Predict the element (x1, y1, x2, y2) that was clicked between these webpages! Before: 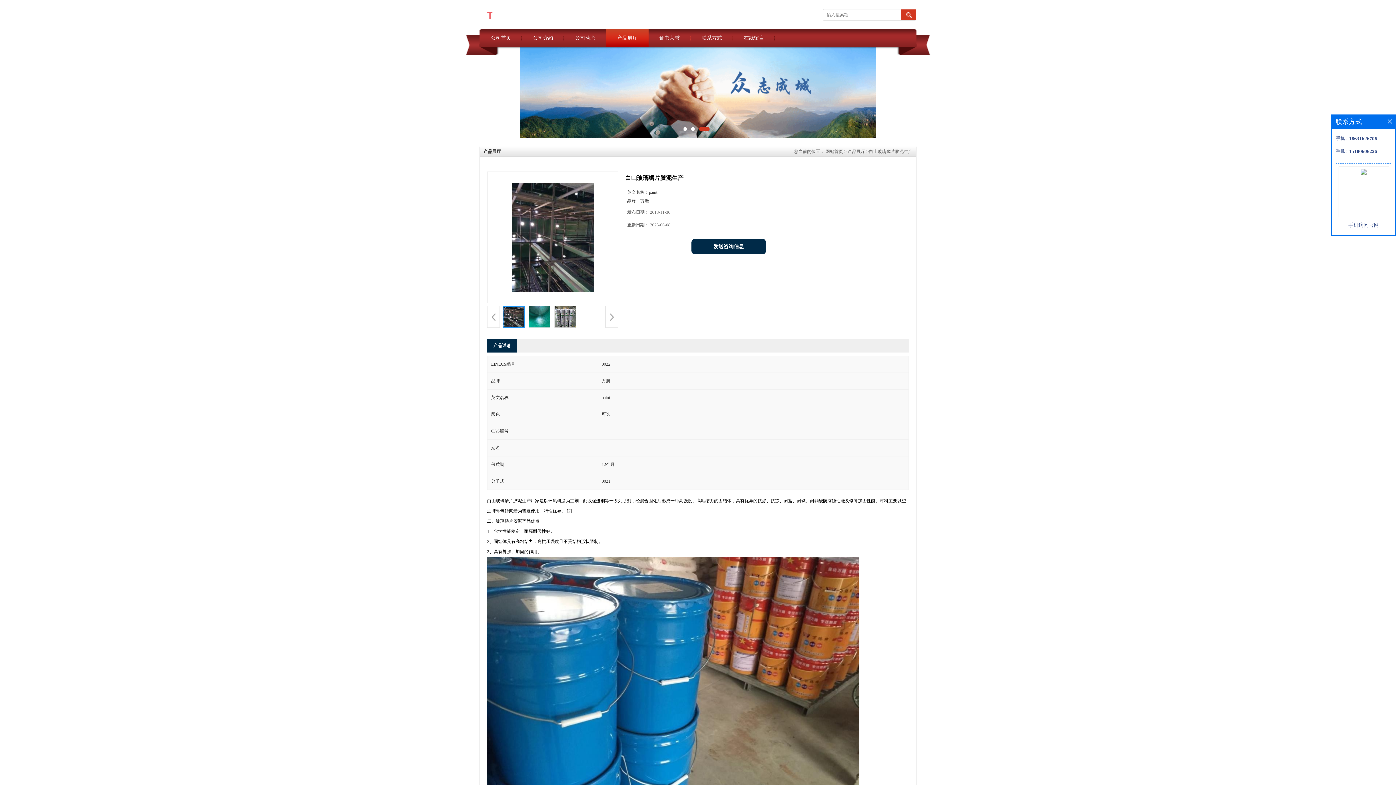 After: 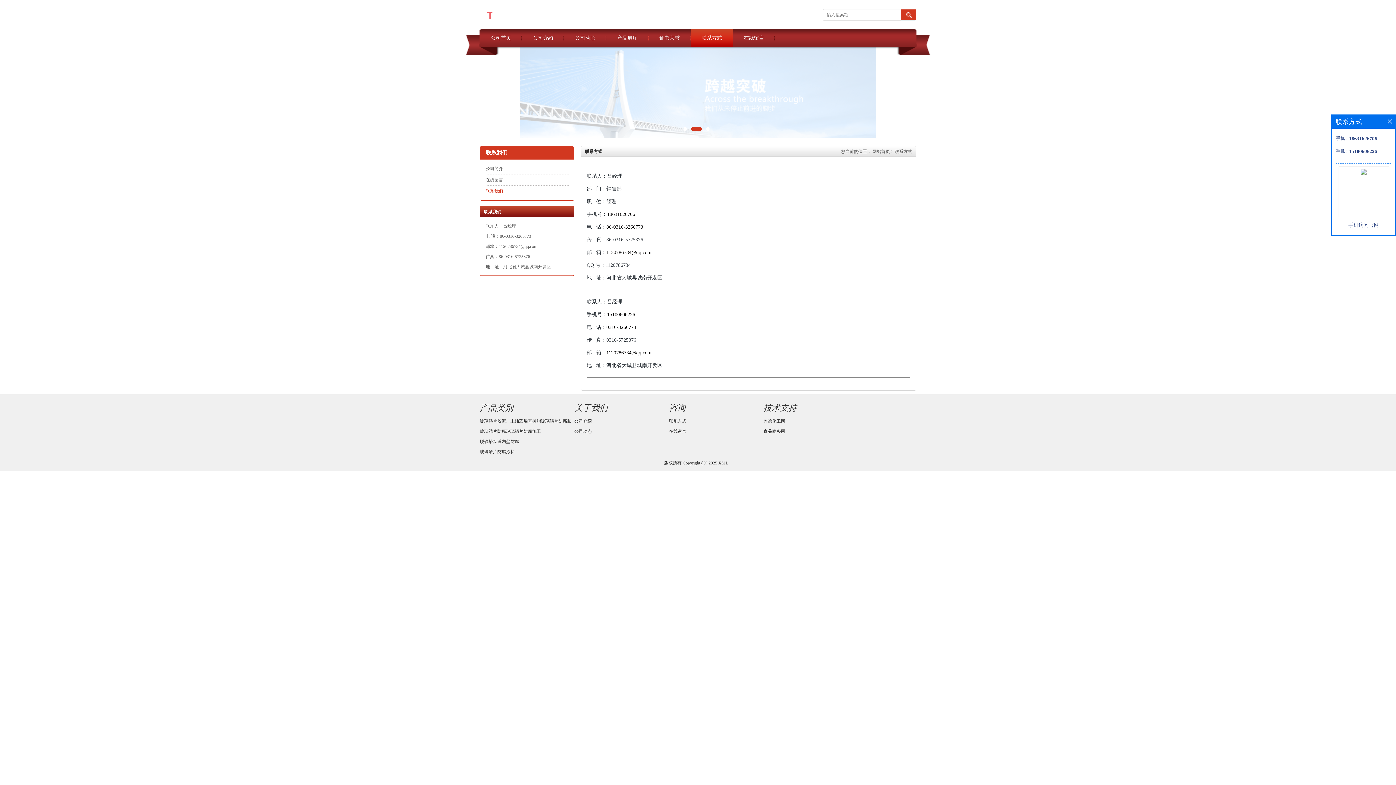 Action: bbox: (690, 29, 733, 47) label: 联系方式